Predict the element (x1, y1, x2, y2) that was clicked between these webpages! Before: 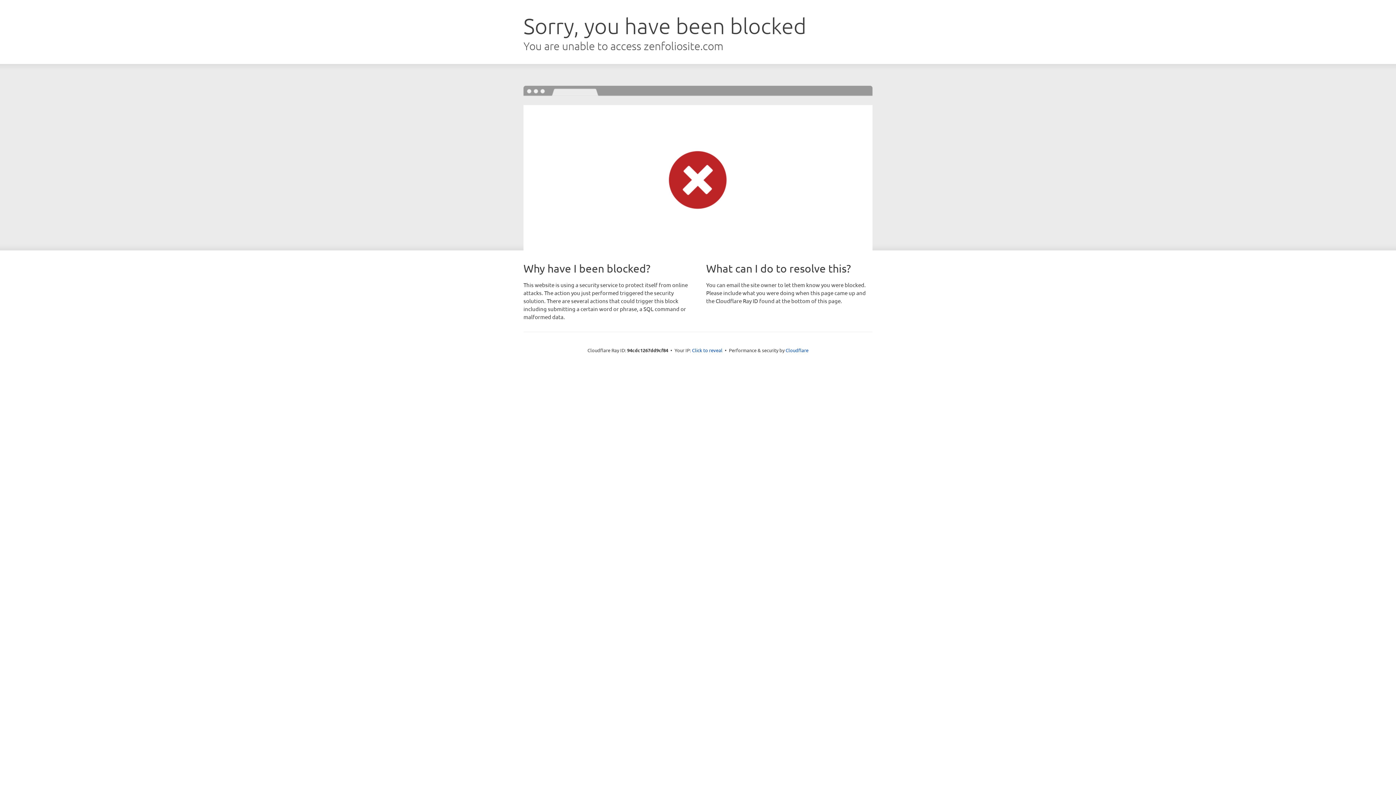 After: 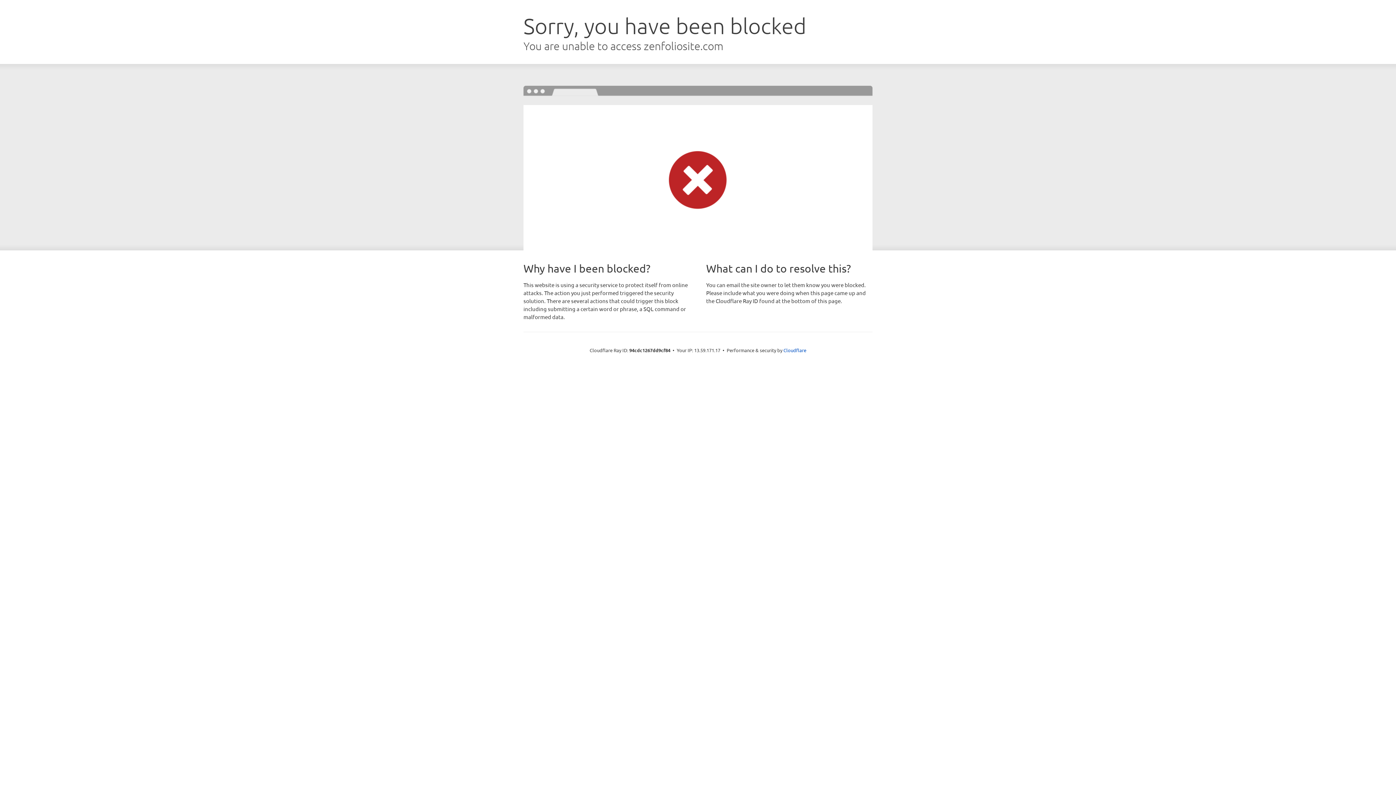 Action: bbox: (692, 346, 722, 353) label: Click to reveal